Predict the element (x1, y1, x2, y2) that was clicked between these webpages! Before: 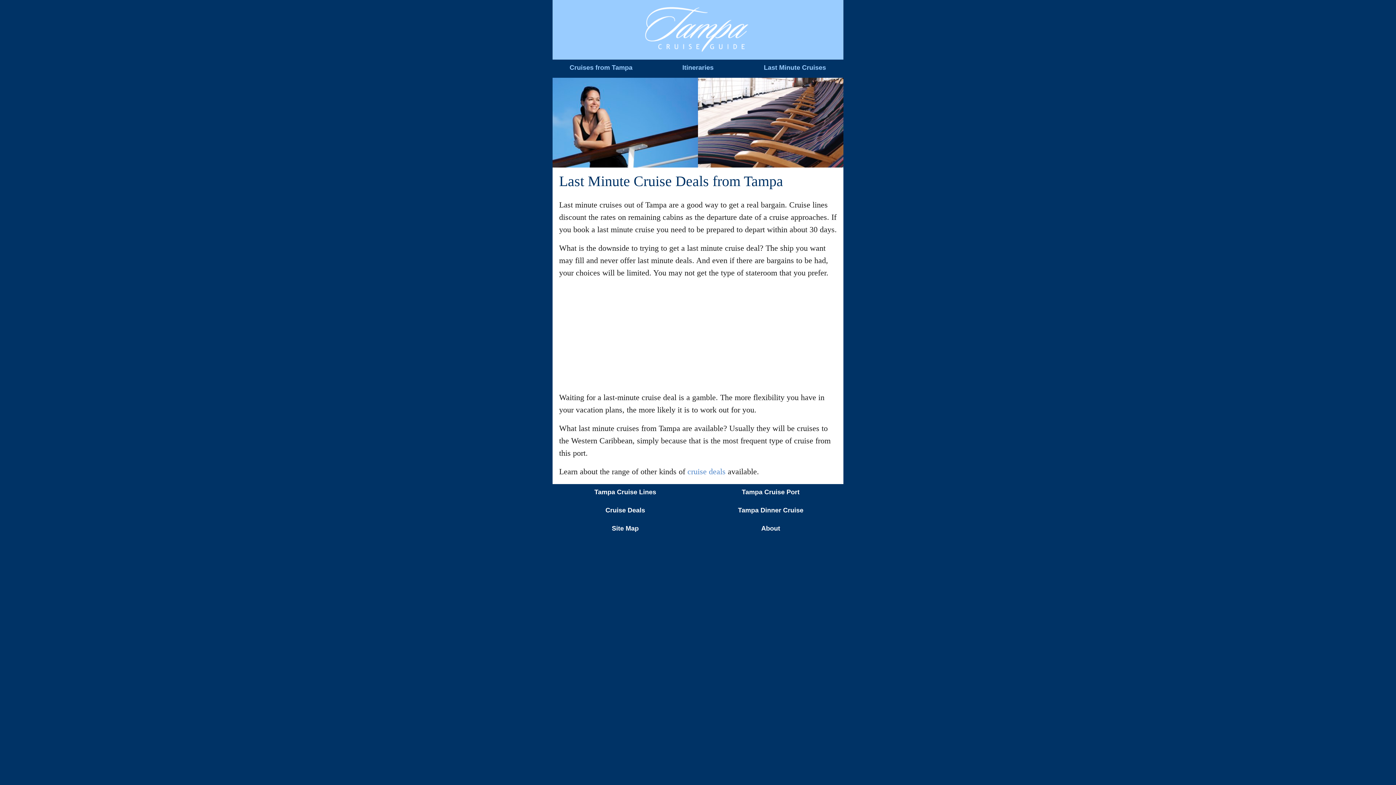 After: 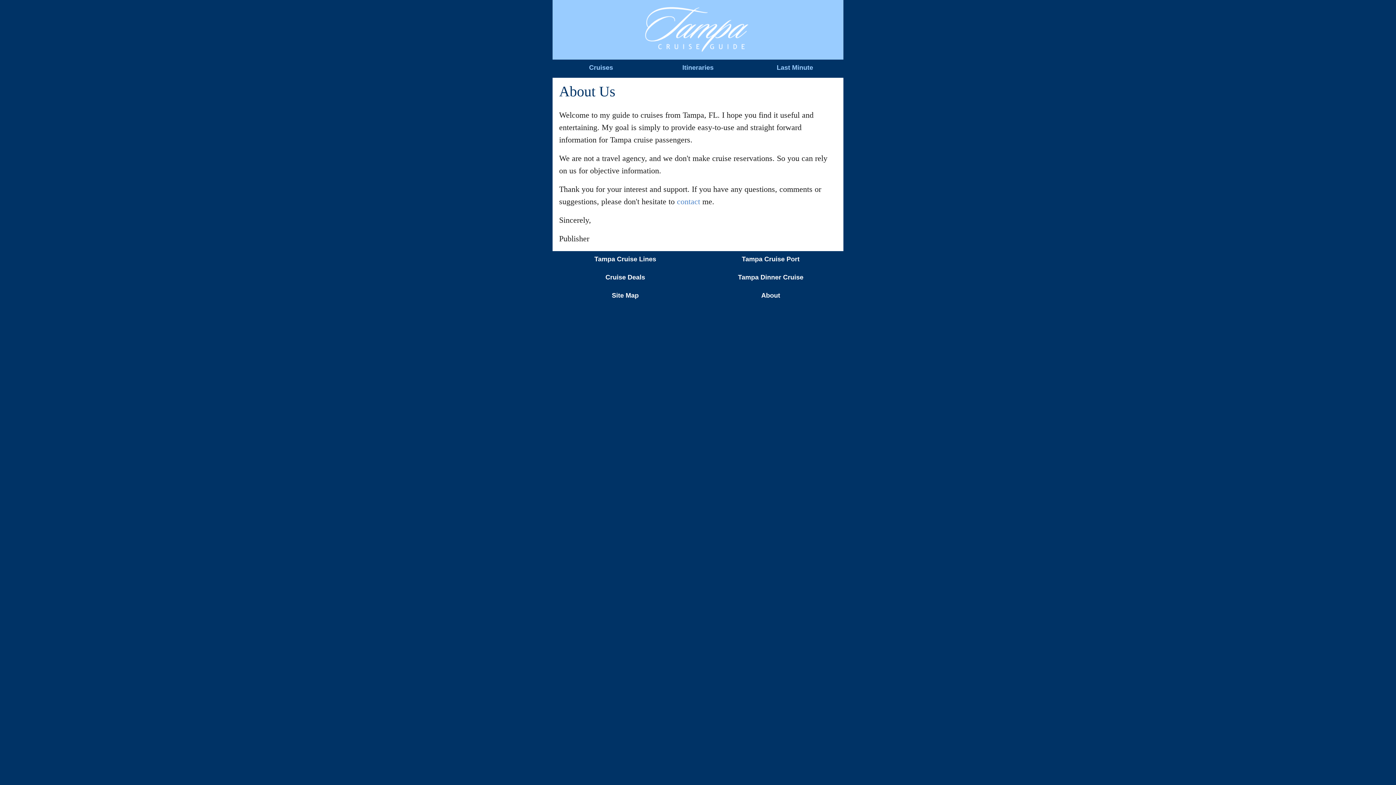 Action: bbox: (701, 523, 840, 534) label: About